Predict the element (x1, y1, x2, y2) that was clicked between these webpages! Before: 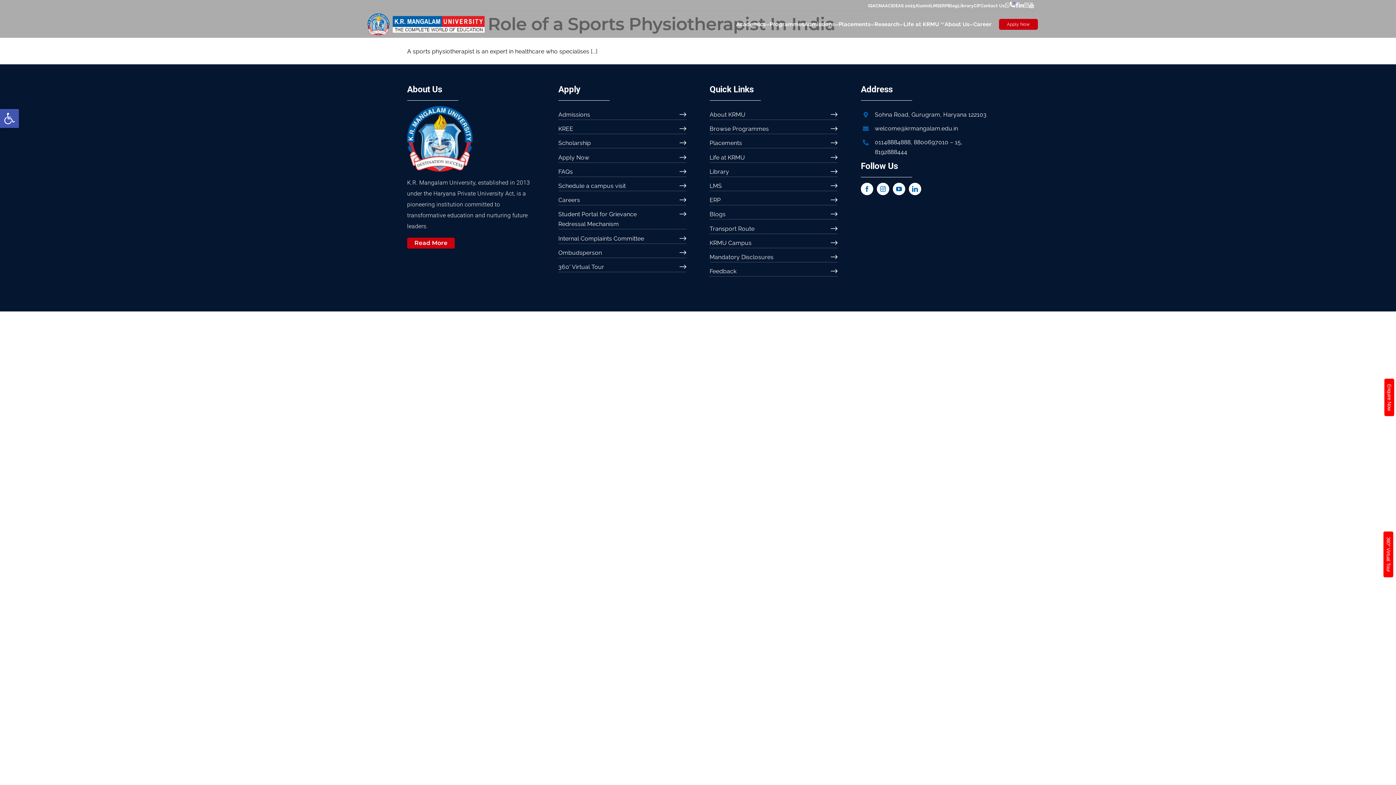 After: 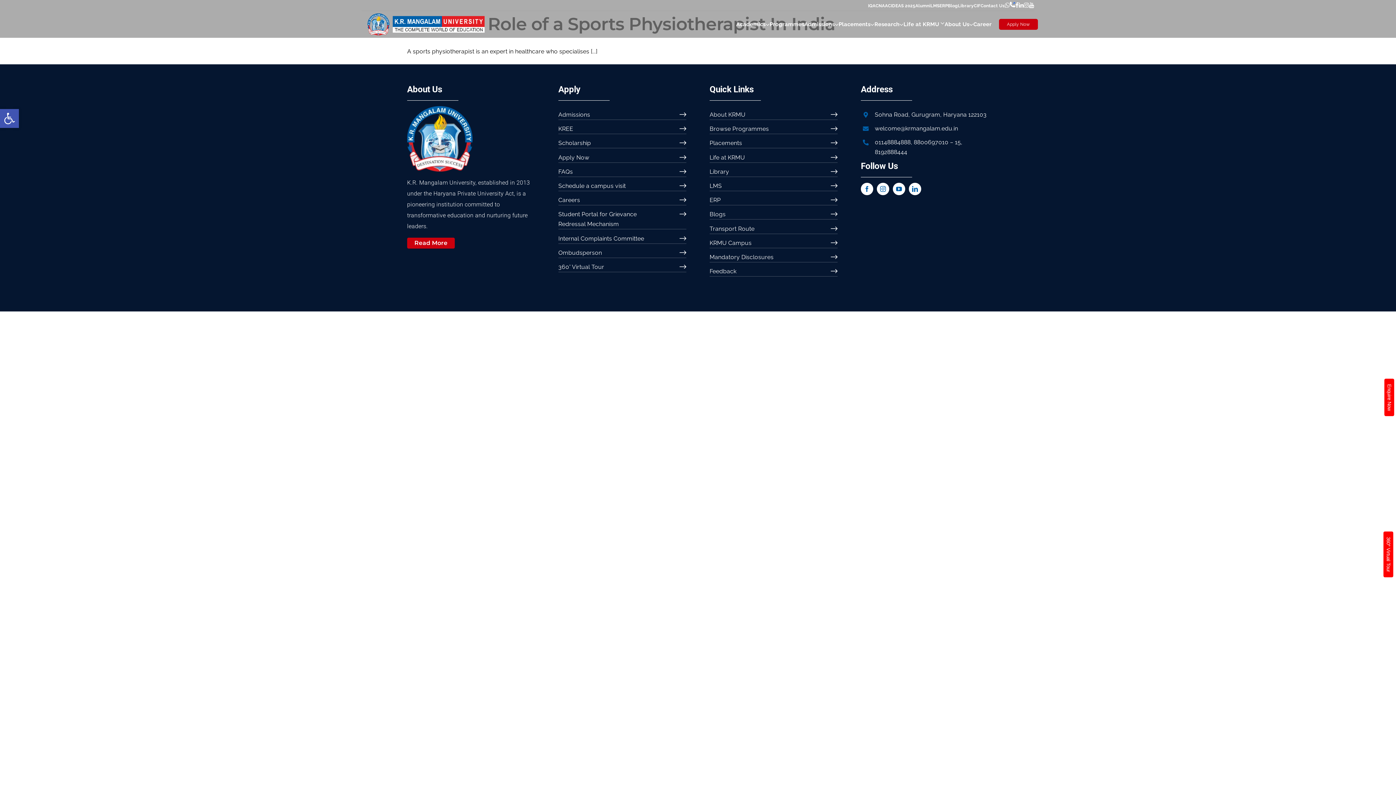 Action: bbox: (1019, 1, 1024, 8)